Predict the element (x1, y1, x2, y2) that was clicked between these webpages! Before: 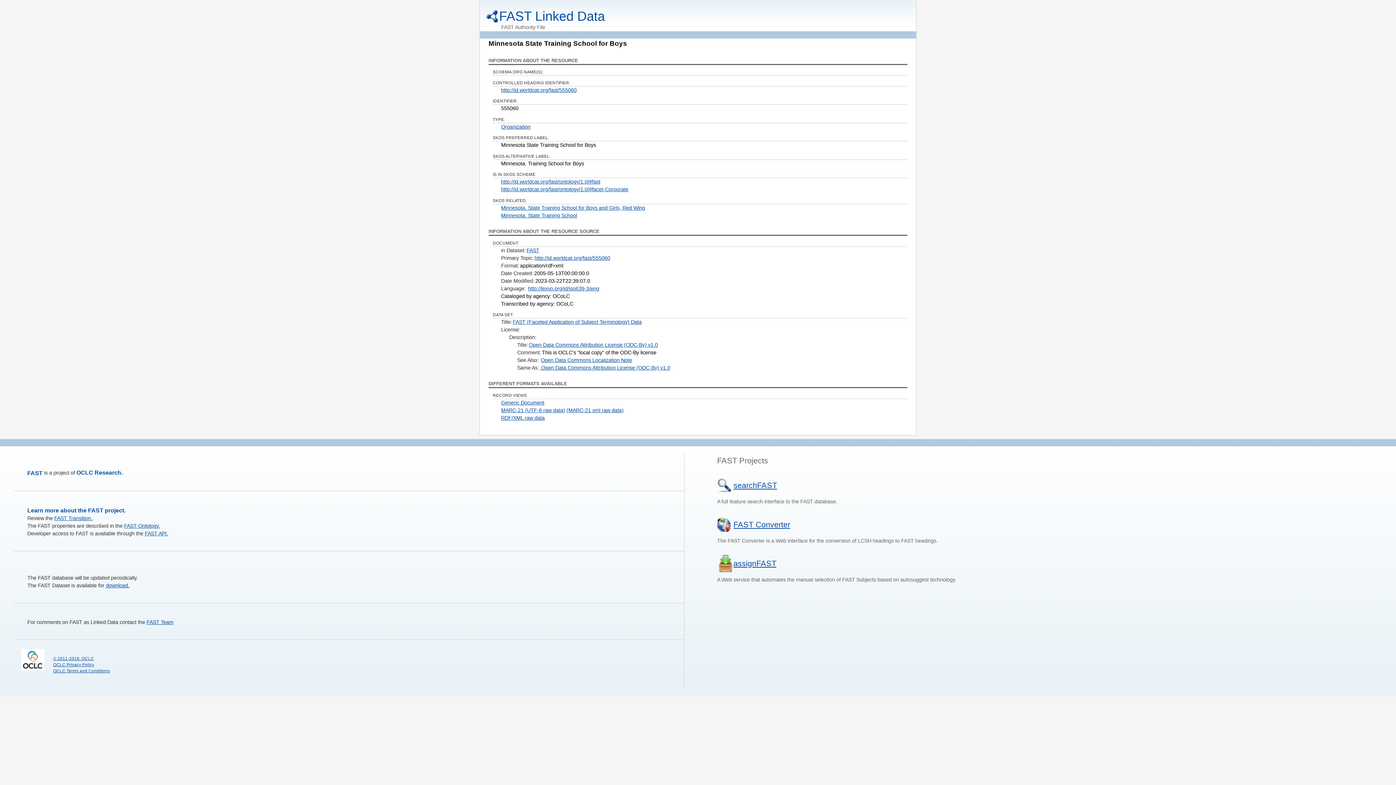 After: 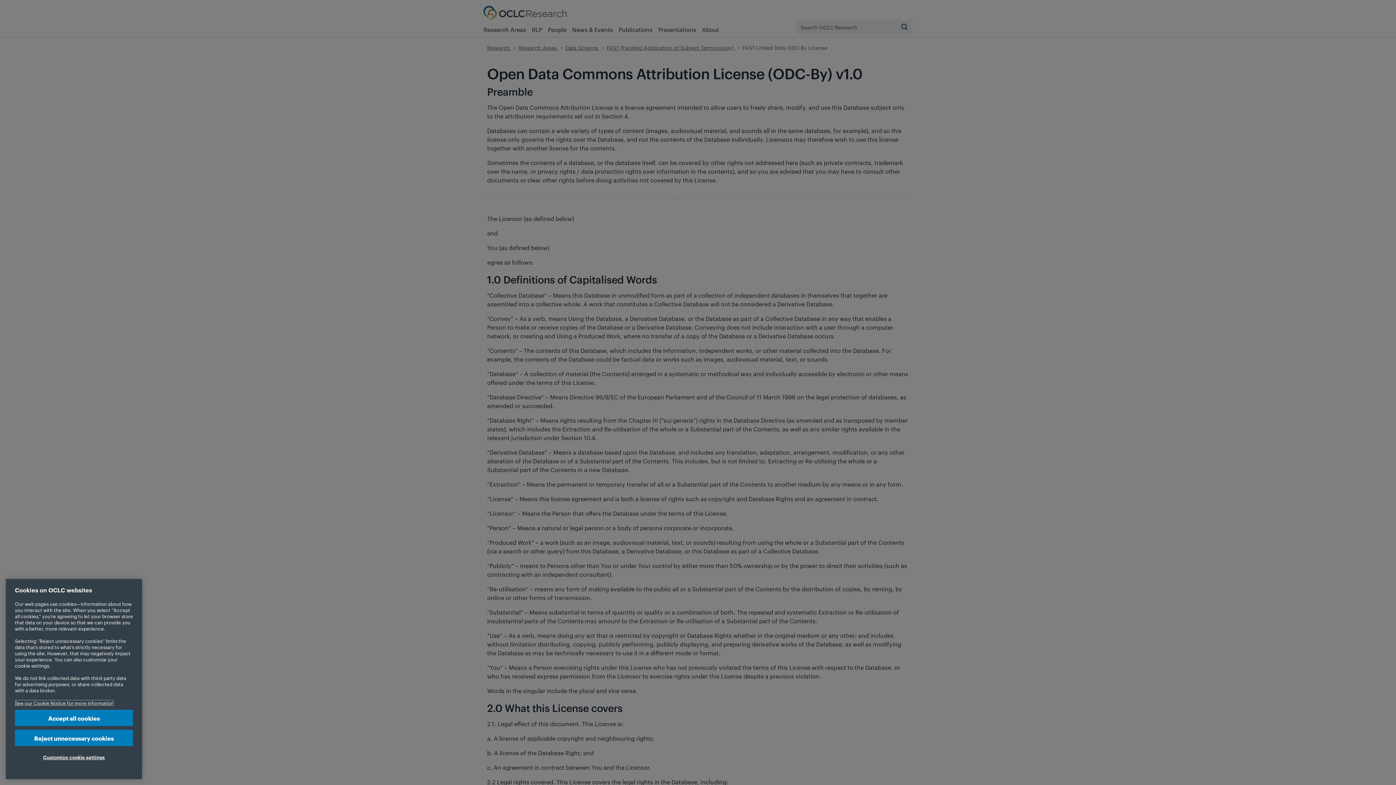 Action: bbox: (528, 342, 658, 348) label: Open Data Commons Attribution License (ODC-By) v1.0